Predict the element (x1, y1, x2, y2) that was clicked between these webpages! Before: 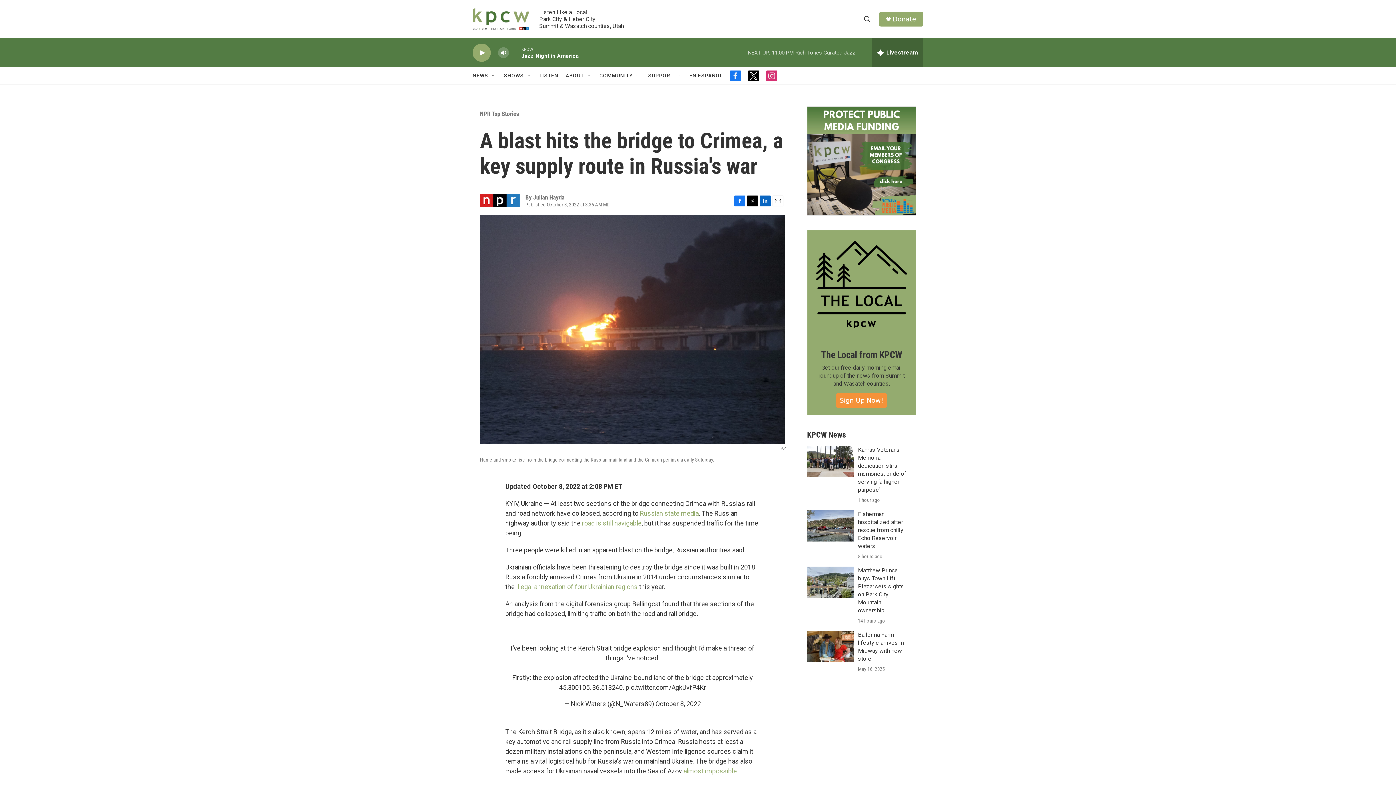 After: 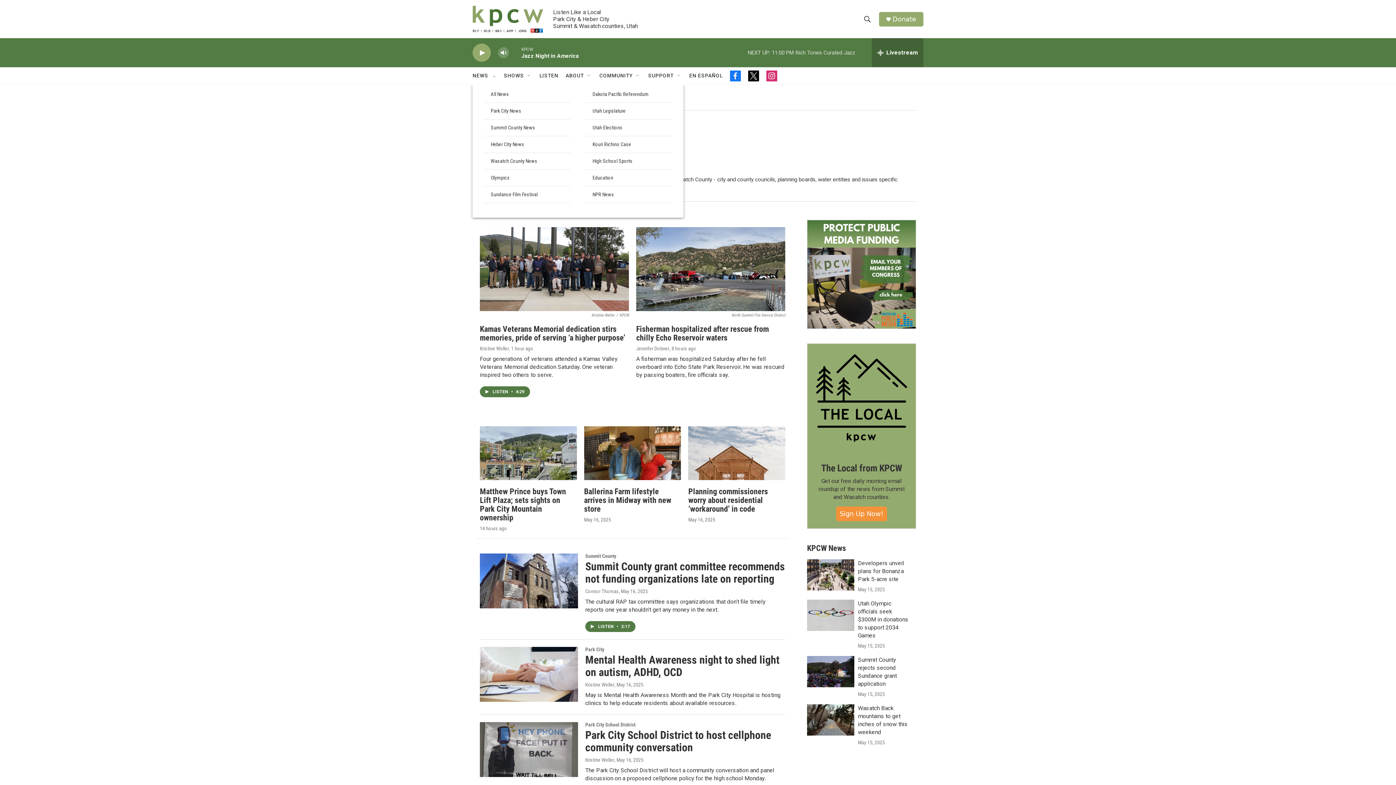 Action: label: NEWS bbox: (472, 67, 488, 84)